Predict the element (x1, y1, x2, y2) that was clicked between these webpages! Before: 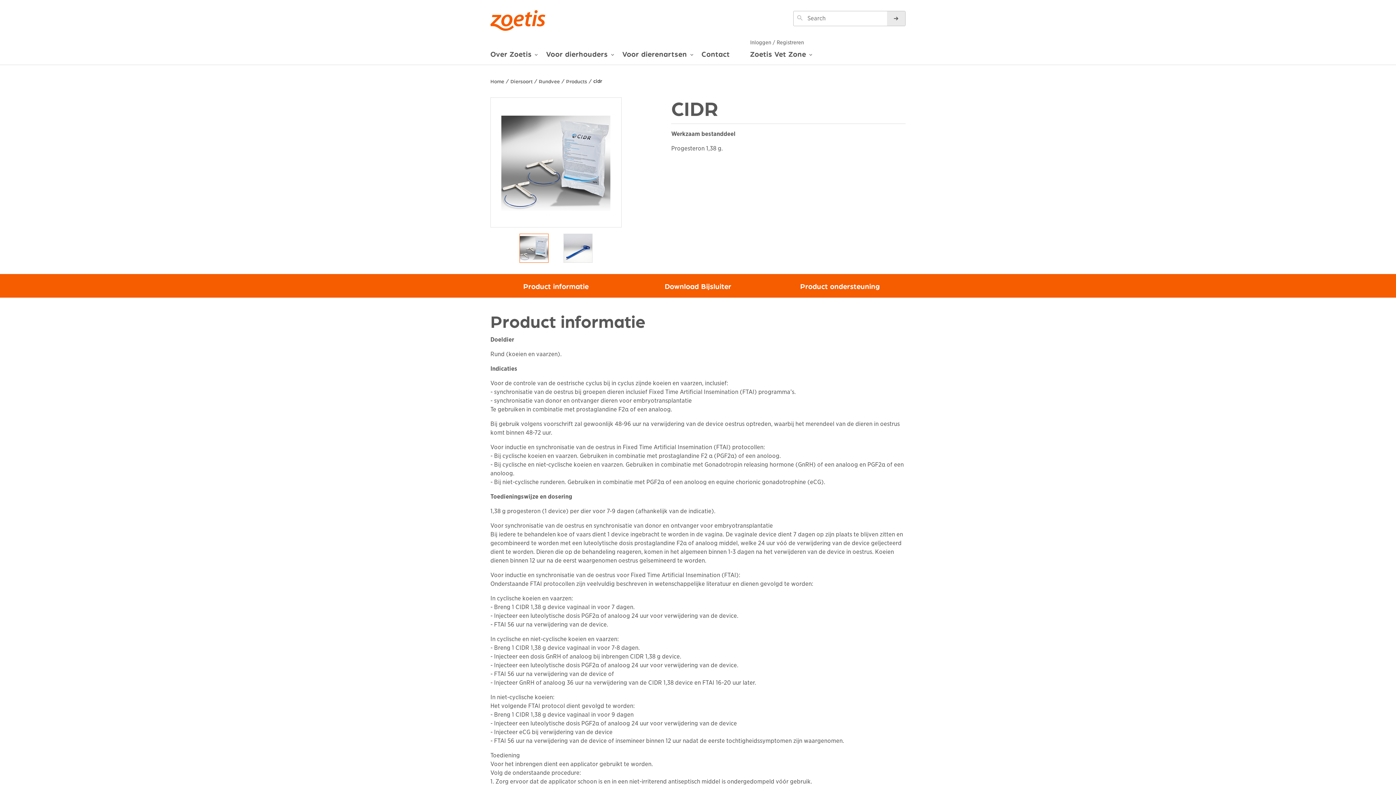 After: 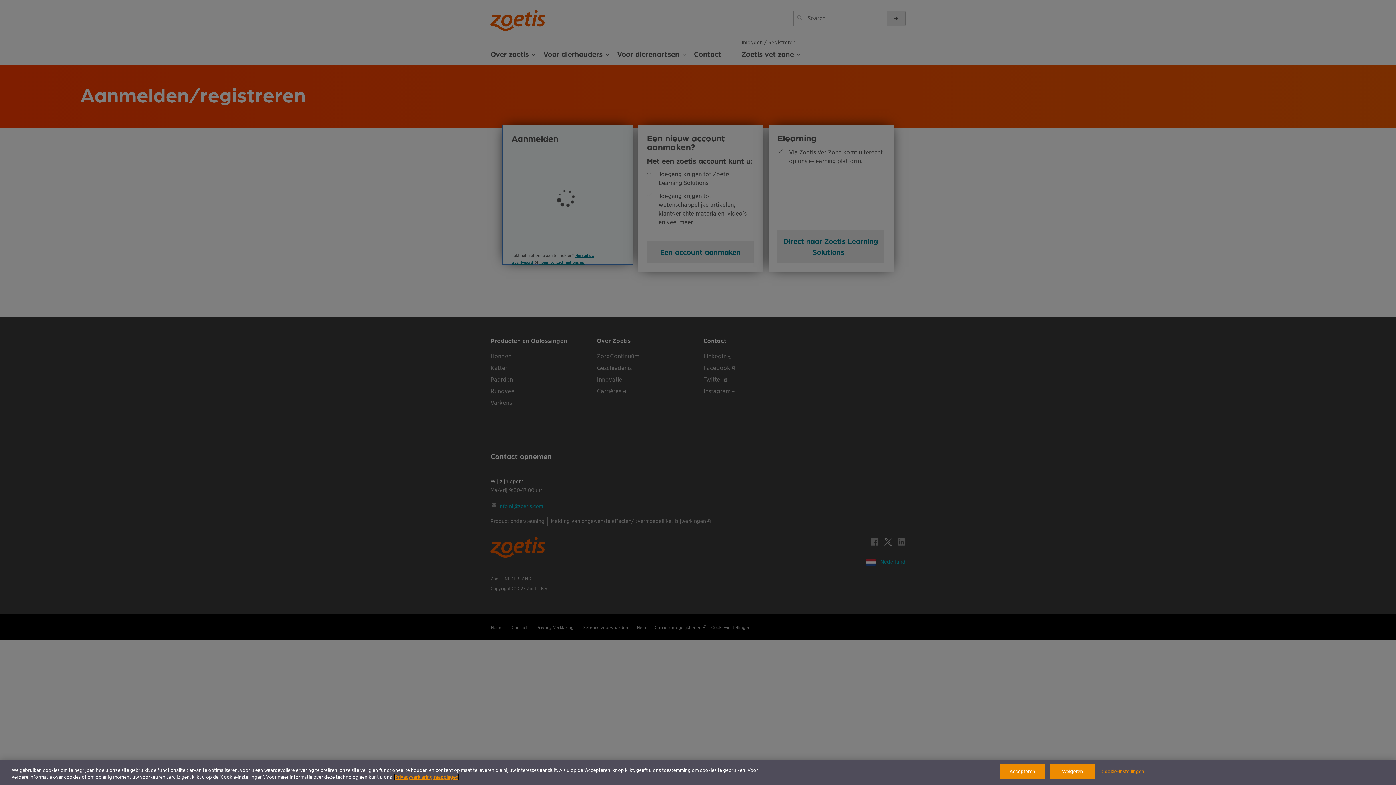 Action: label: Inloggen / Registreren bbox: (750, 39, 804, 45)